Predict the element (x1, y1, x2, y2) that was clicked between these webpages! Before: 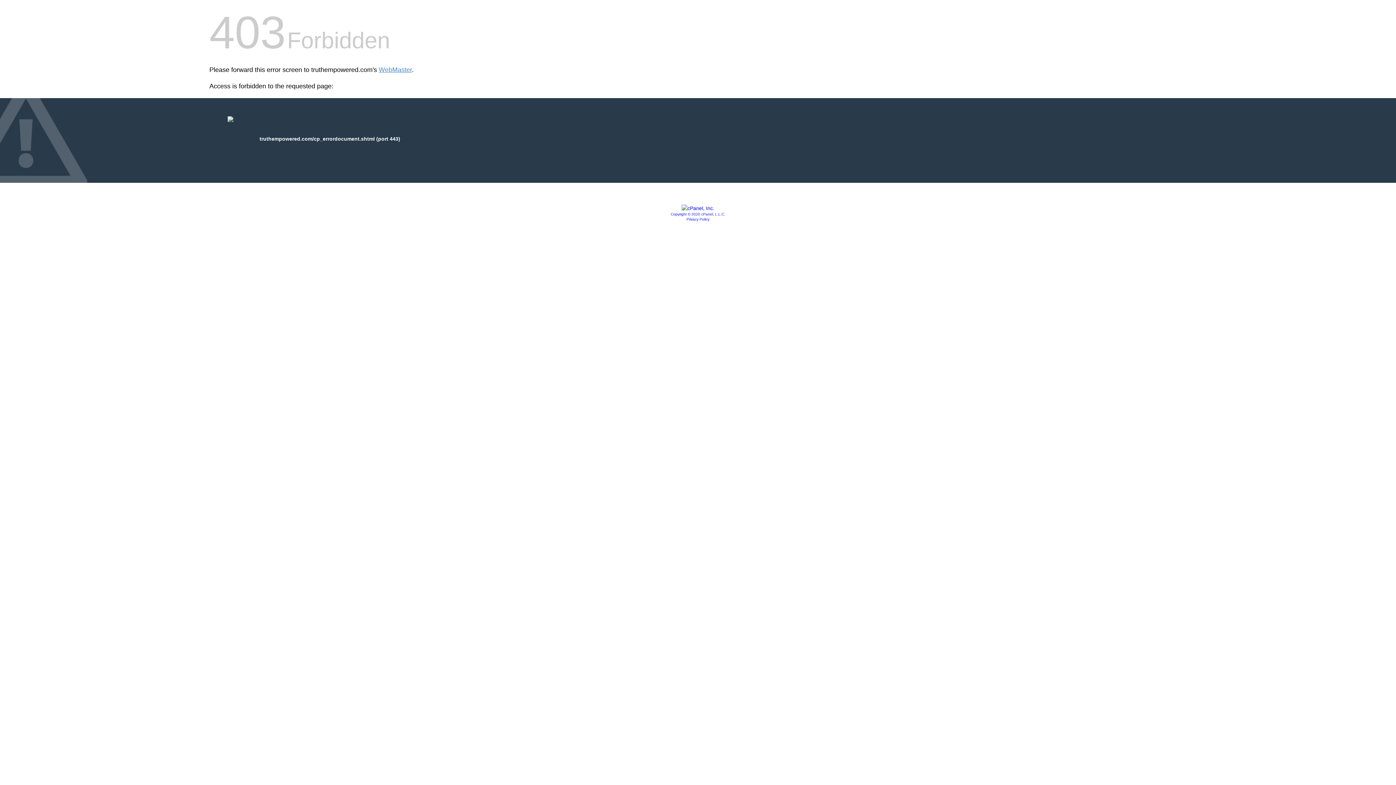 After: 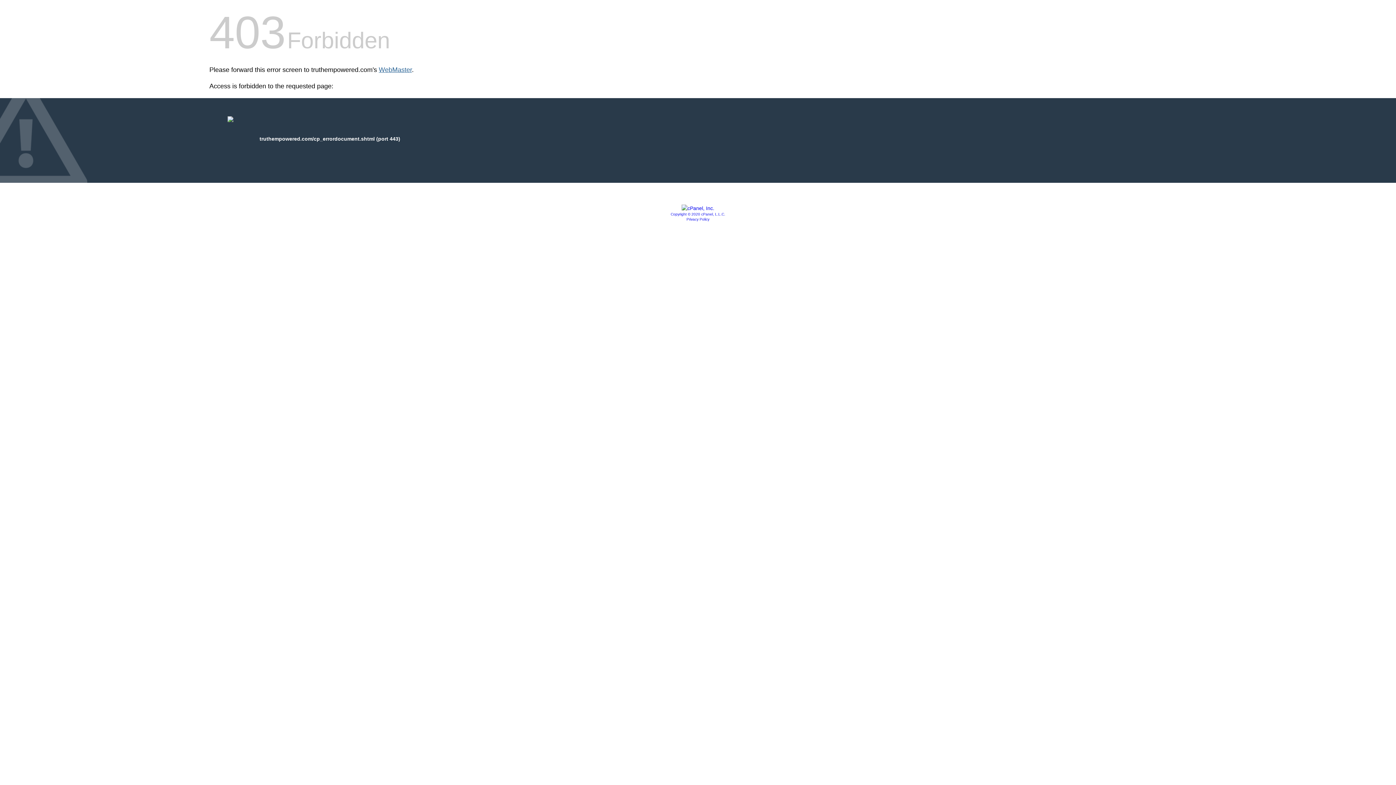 Action: label: WebMaster bbox: (378, 66, 412, 73)